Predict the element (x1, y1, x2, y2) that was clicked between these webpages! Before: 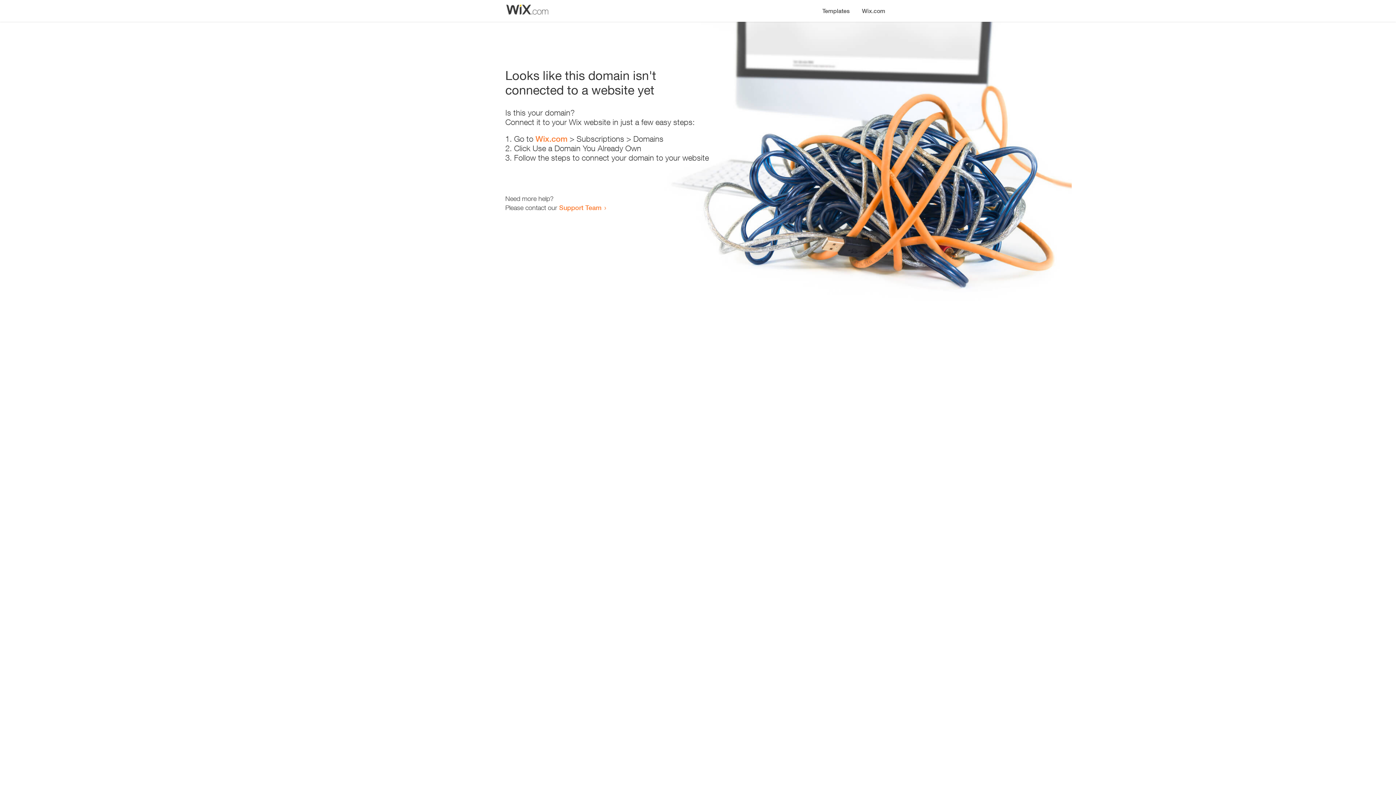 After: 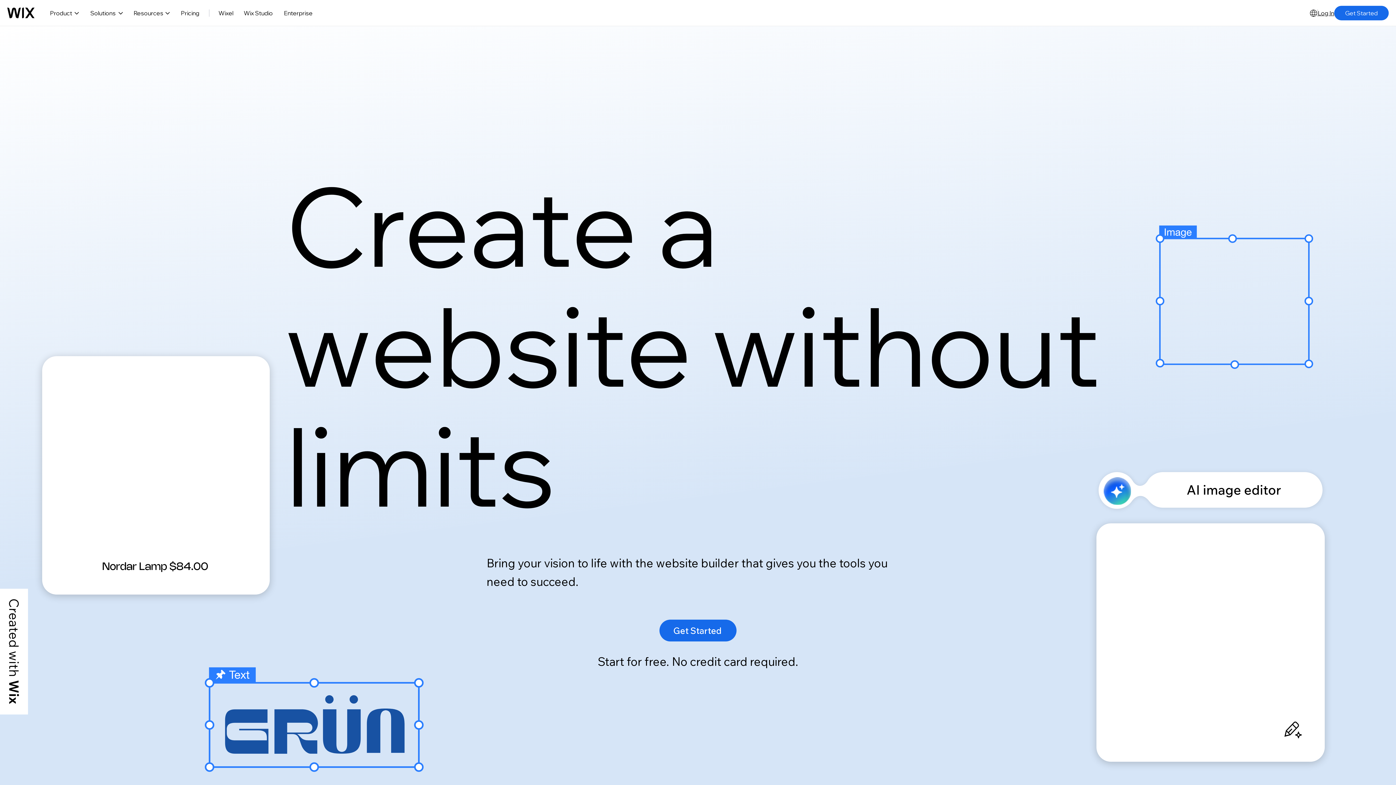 Action: bbox: (856, 0, 890, 14) label: Wix.com